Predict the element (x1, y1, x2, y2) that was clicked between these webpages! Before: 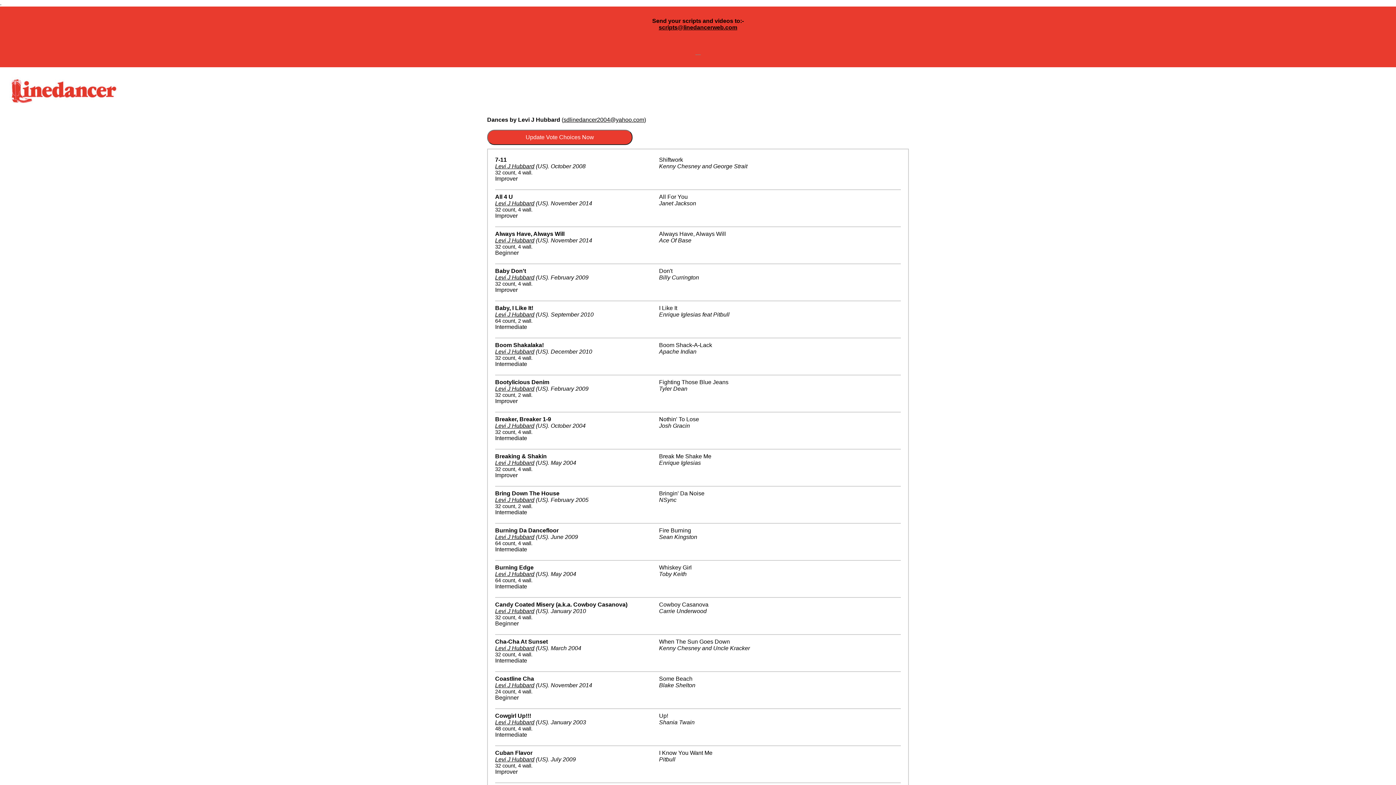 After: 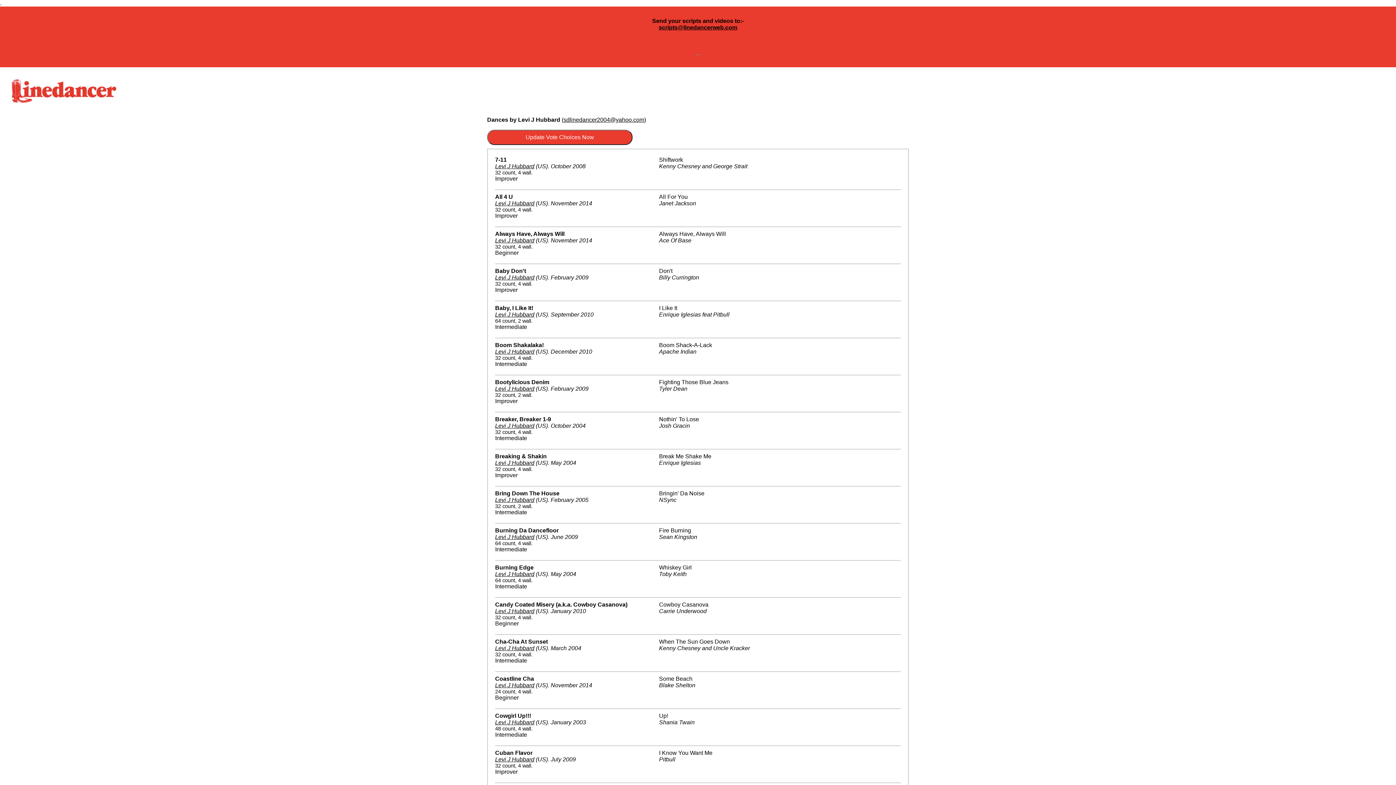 Action: bbox: (563, 116, 644, 122) label: sdlinedancer2004@yahoo.com